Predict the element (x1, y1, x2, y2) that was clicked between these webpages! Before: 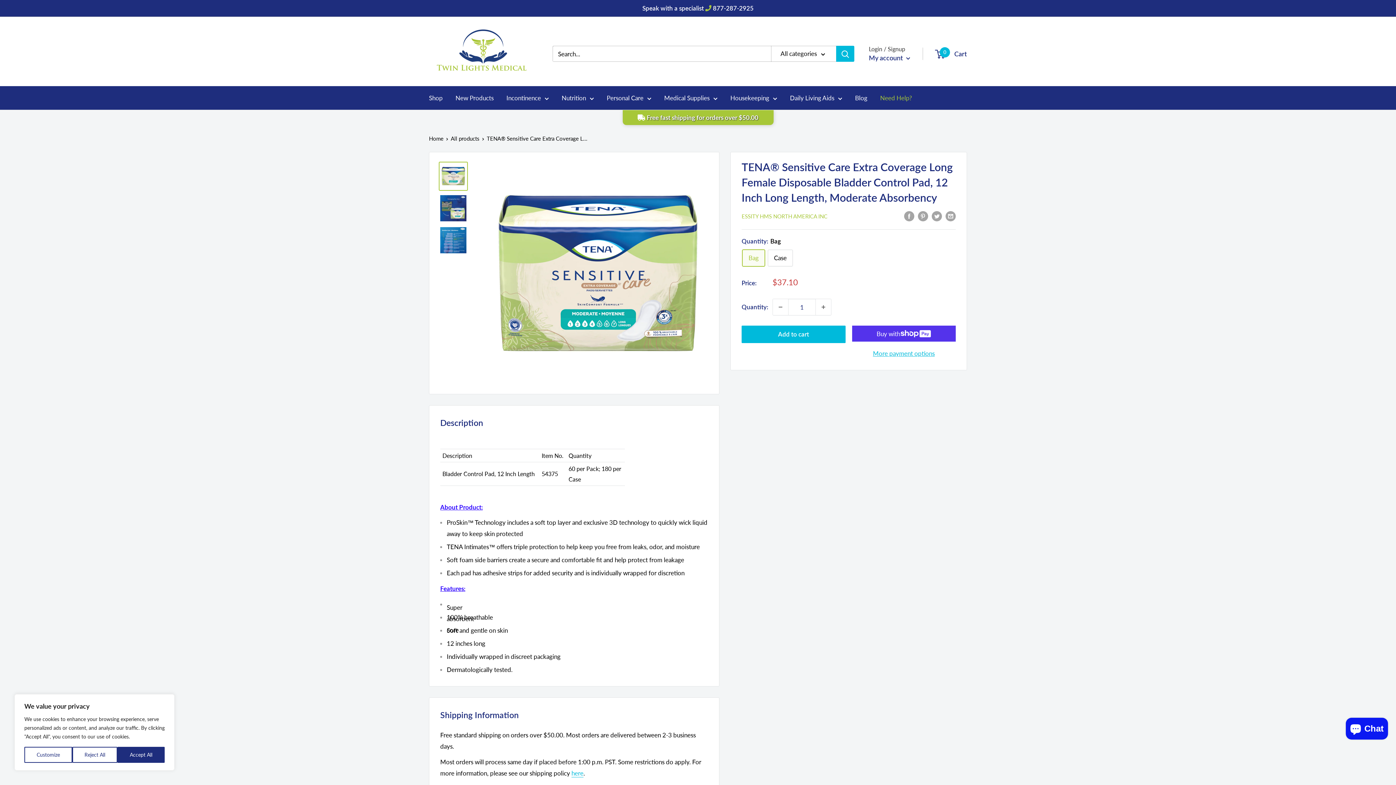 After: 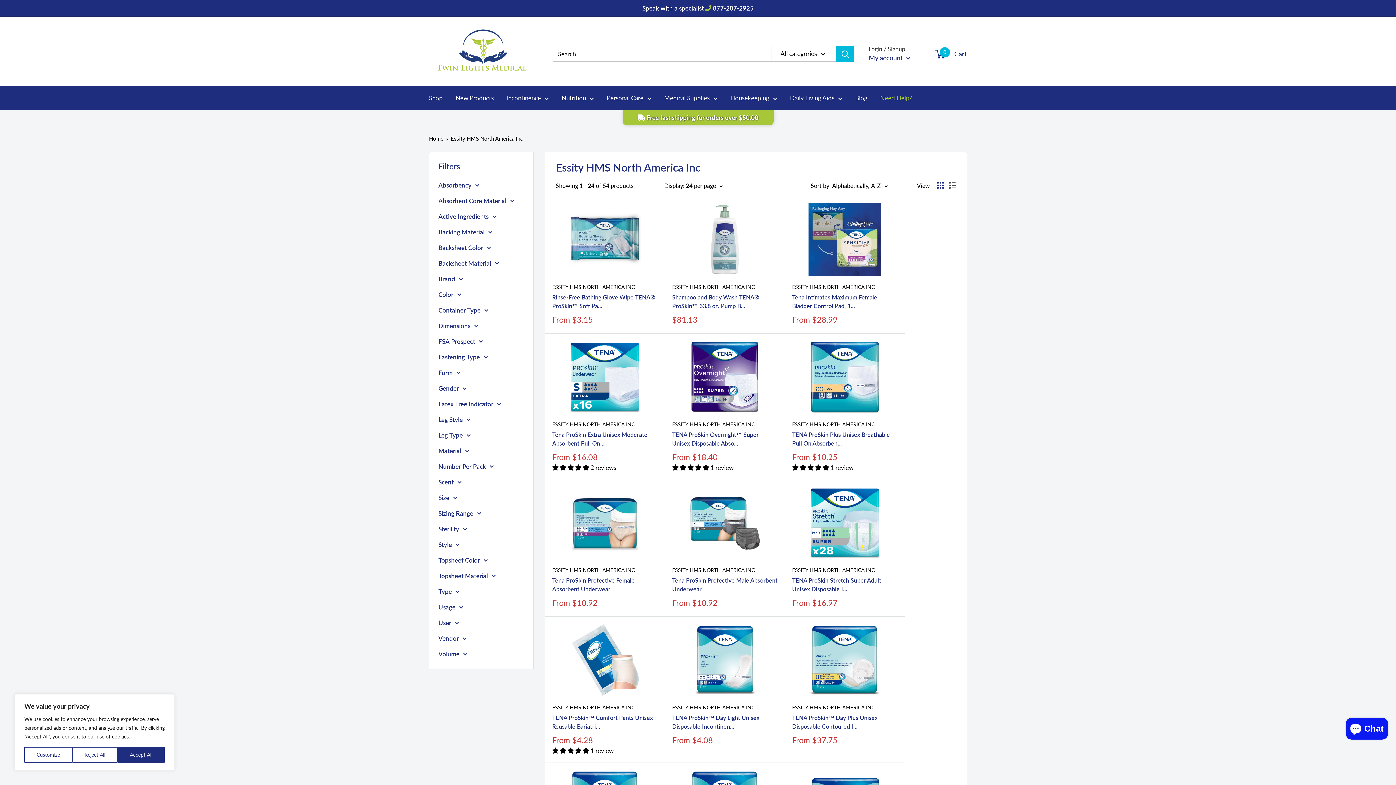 Action: bbox: (741, 213, 827, 219) label: ESSITY HMS NORTH AMERICA INC